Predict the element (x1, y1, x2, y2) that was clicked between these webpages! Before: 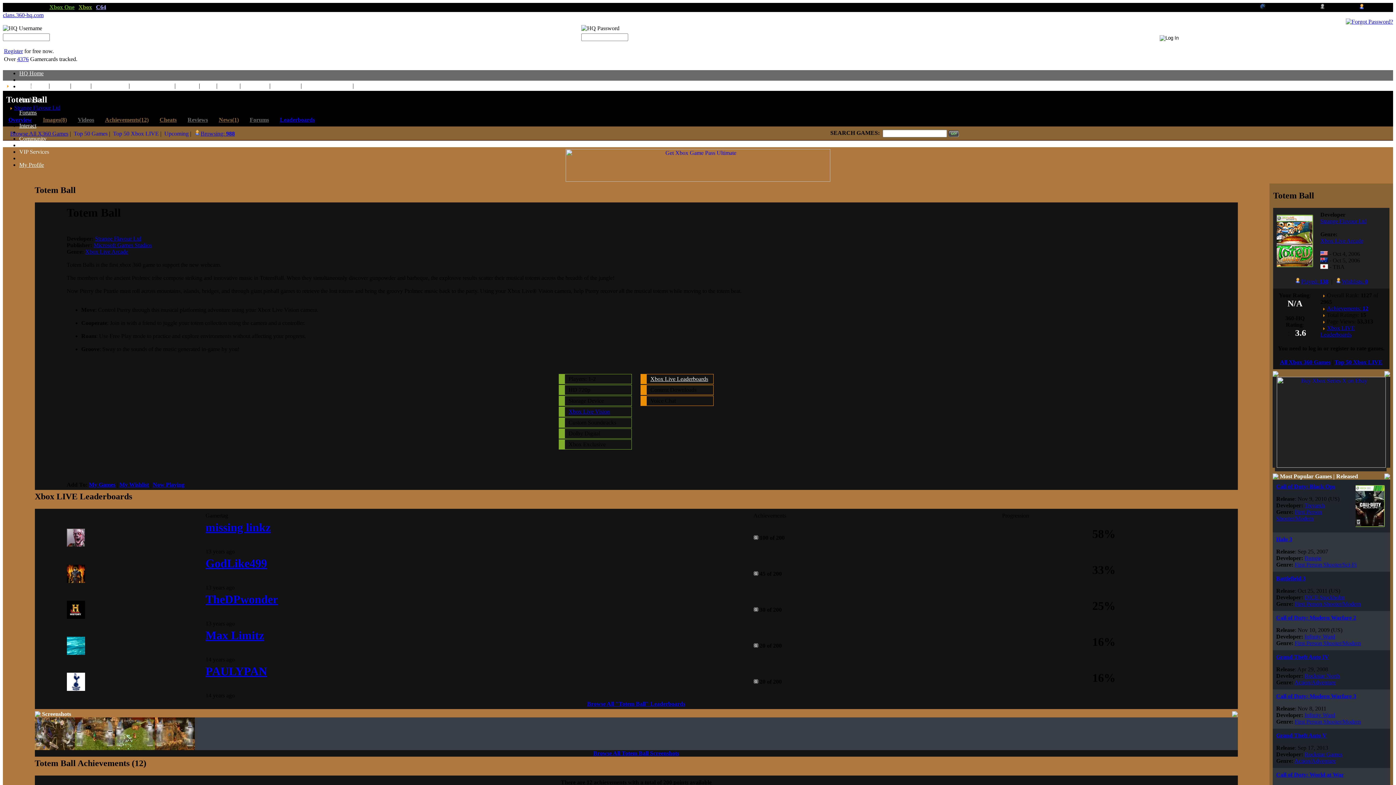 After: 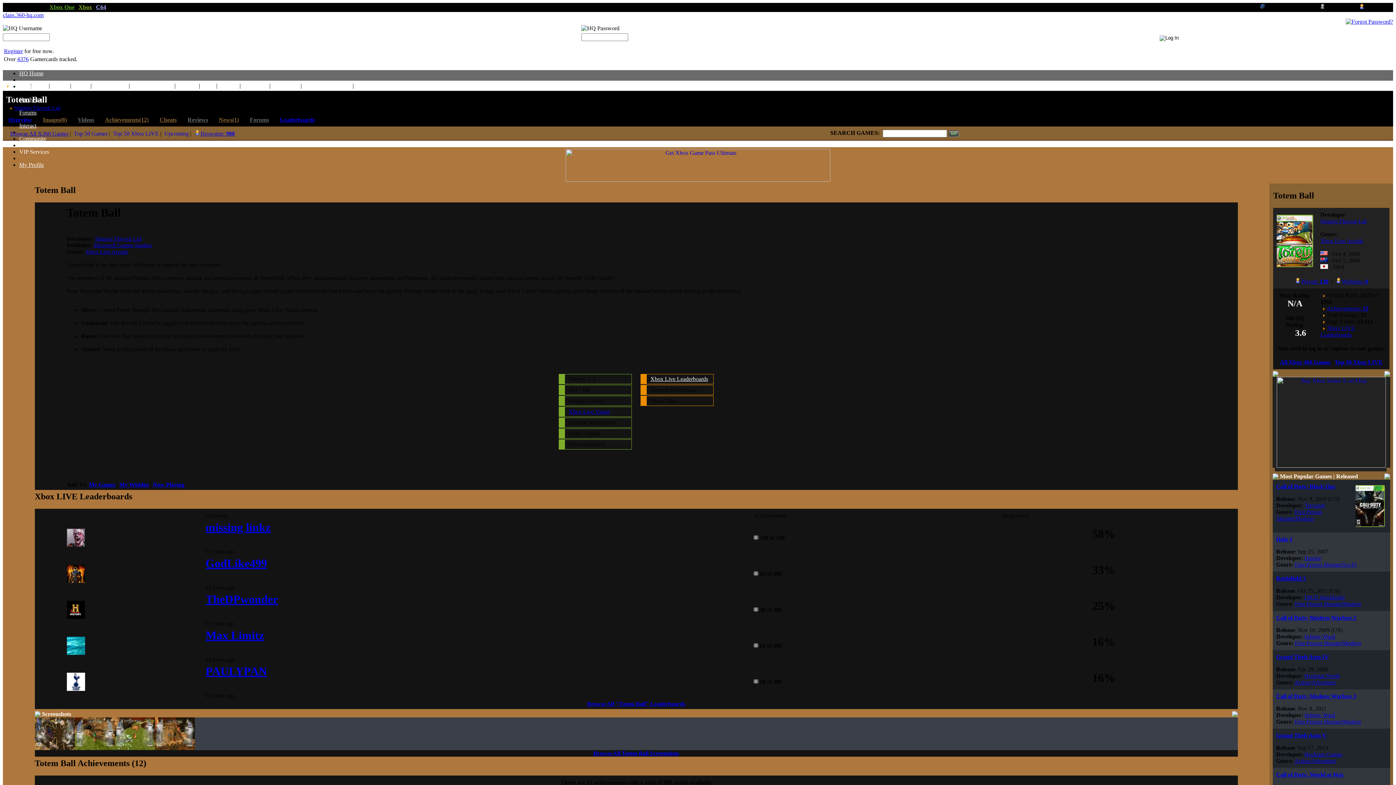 Action: bbox: (565, 176, 830, 182)